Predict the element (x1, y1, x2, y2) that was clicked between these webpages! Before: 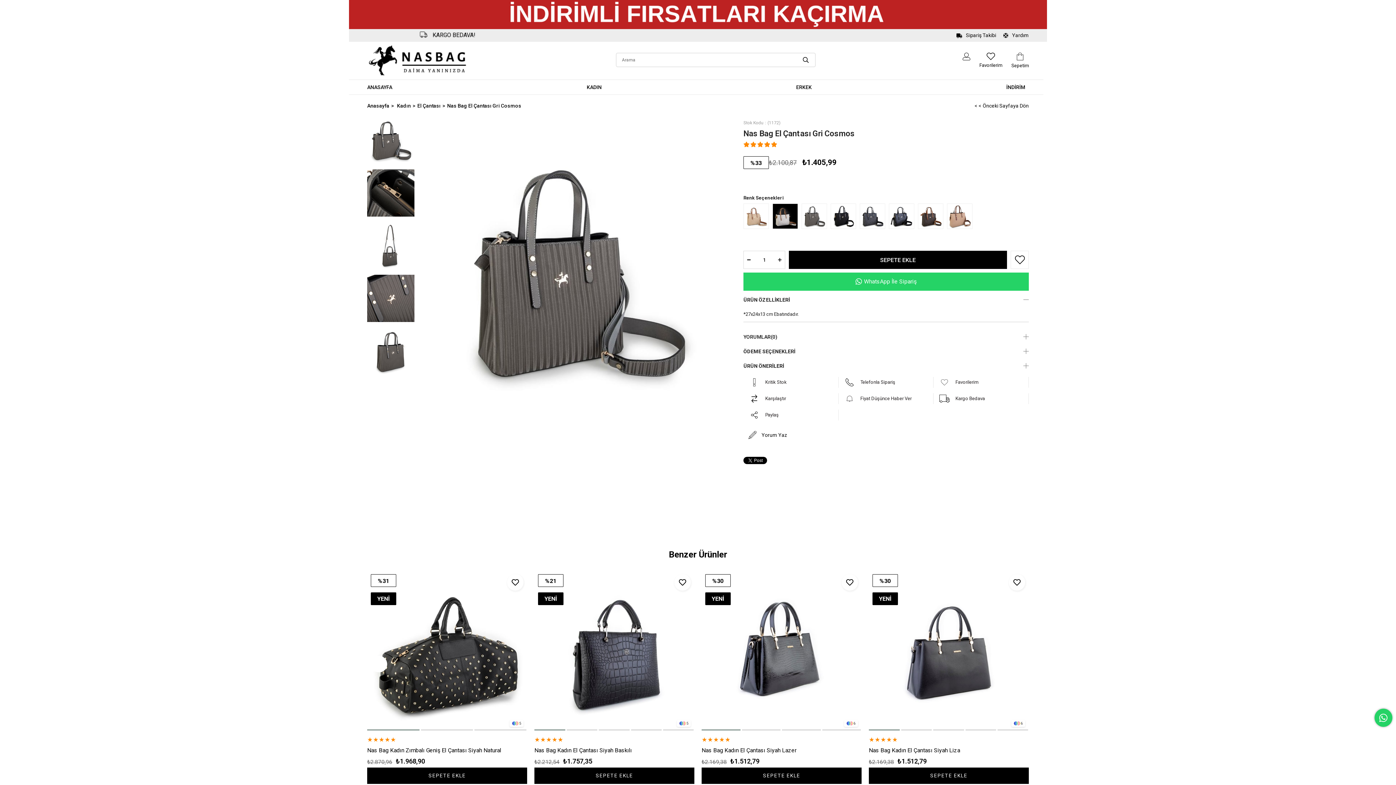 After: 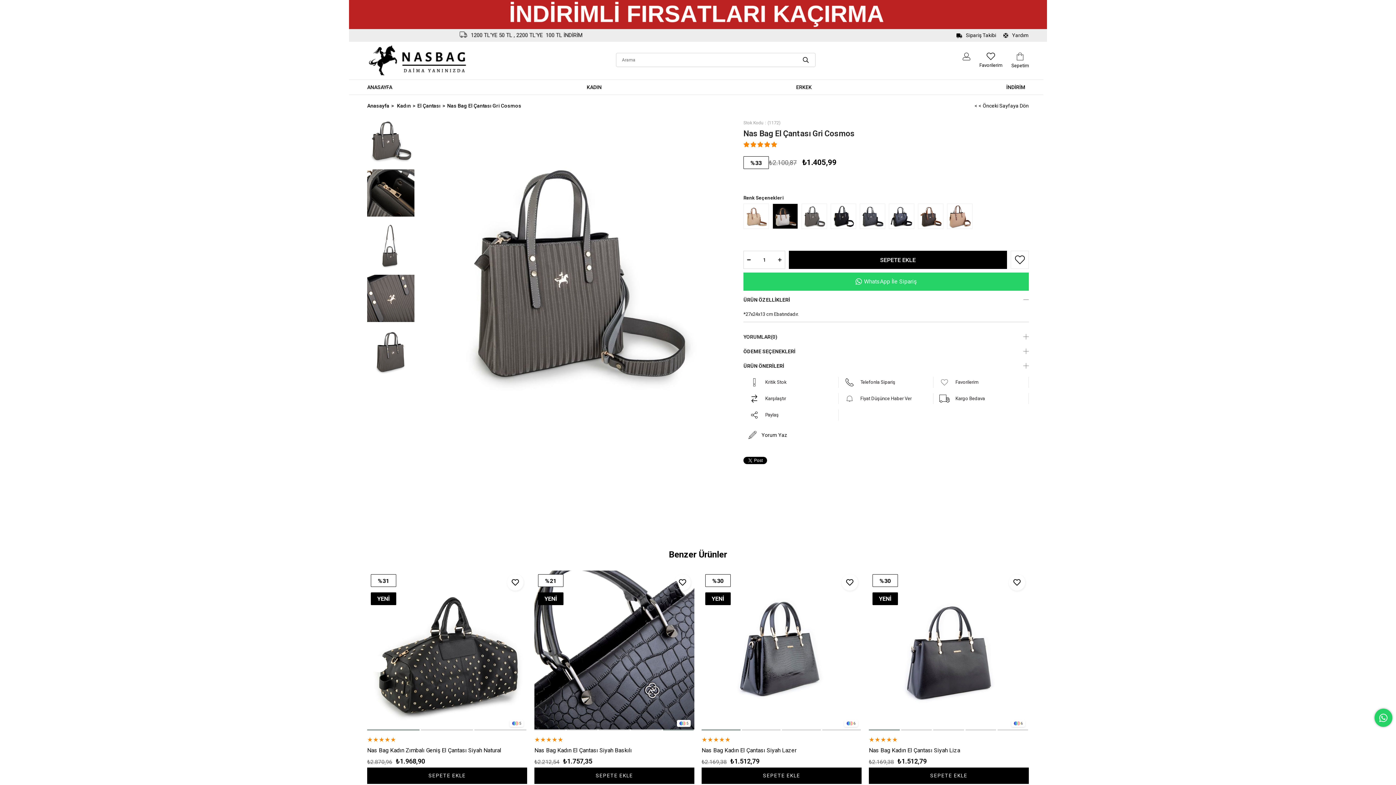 Action: bbox: (662, 729, 694, 730)